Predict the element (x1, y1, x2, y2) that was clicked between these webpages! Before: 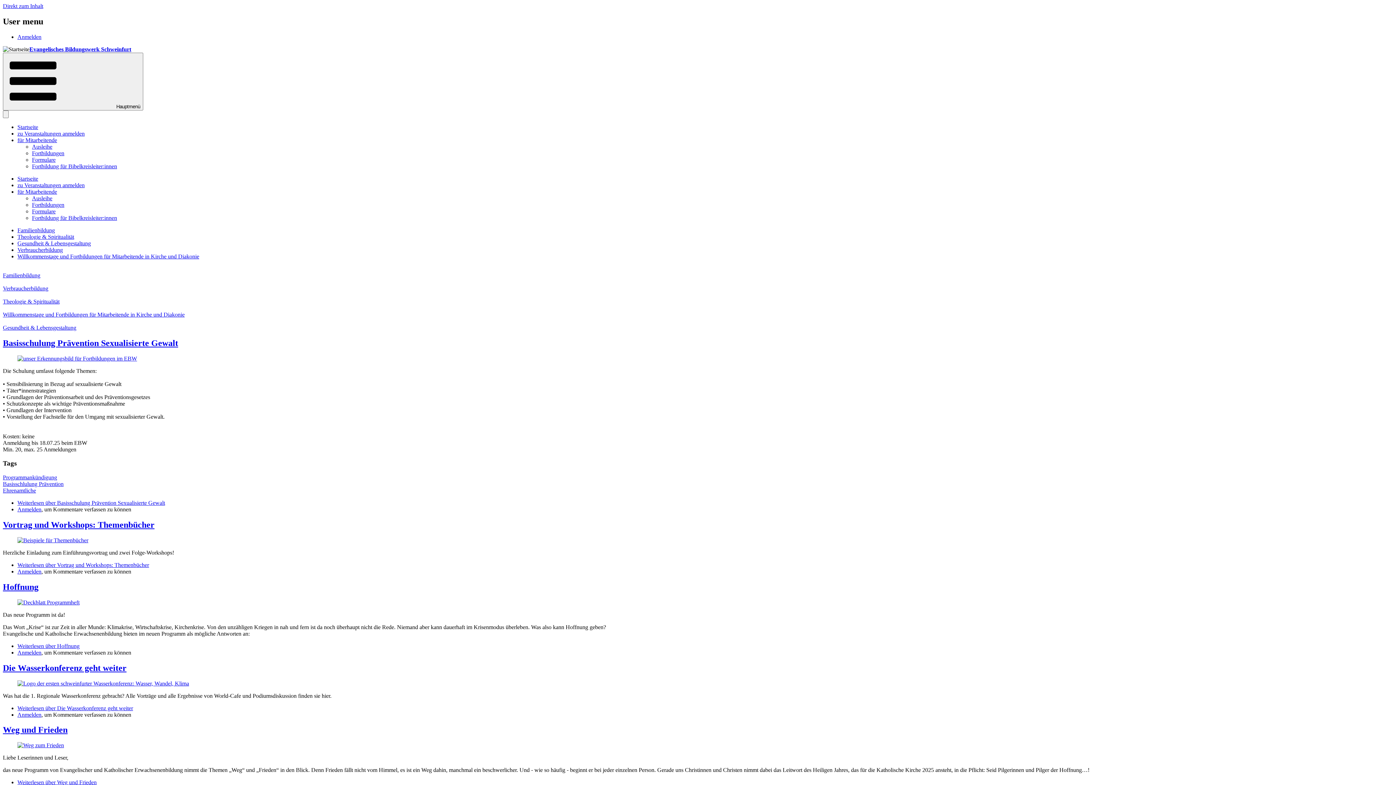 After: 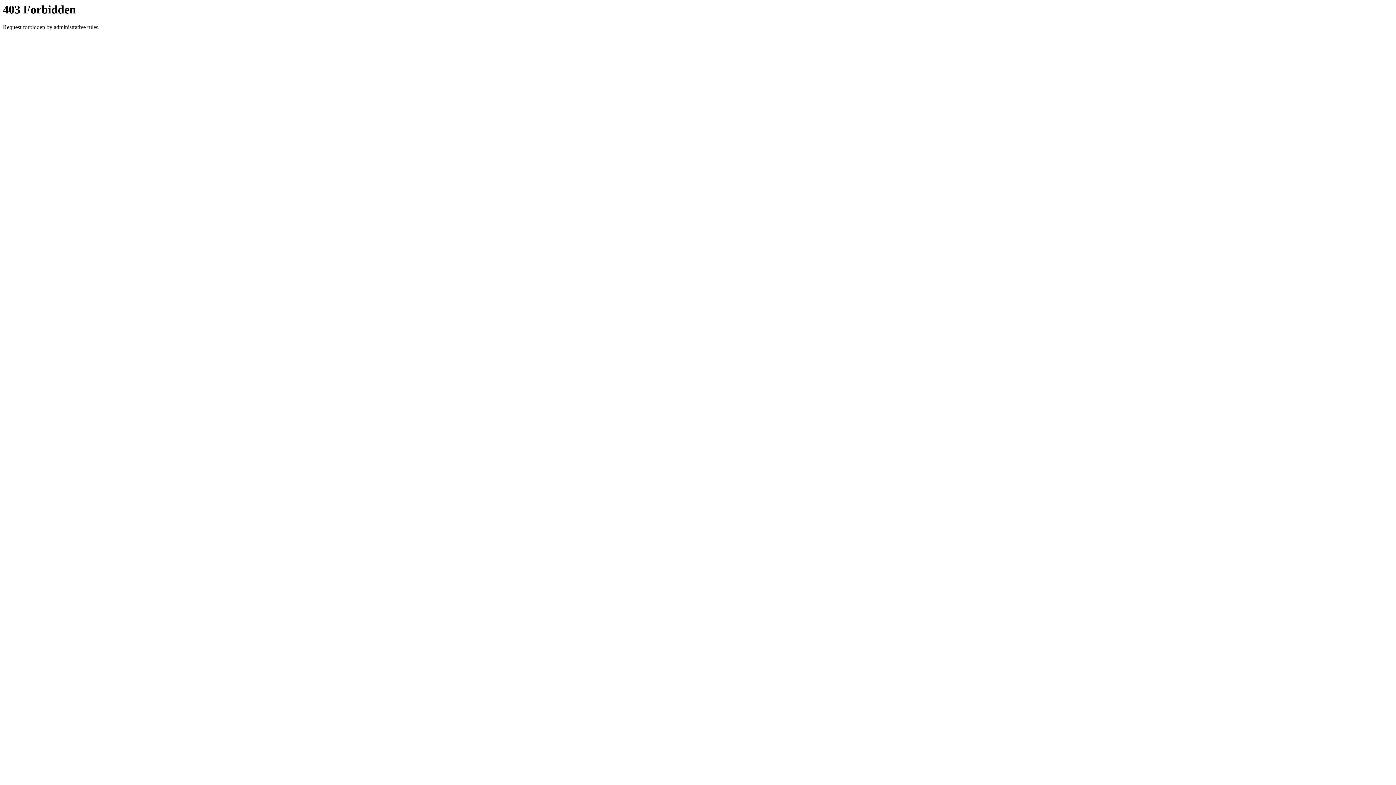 Action: label: zu Veranstaltungen anmelden bbox: (17, 182, 84, 188)